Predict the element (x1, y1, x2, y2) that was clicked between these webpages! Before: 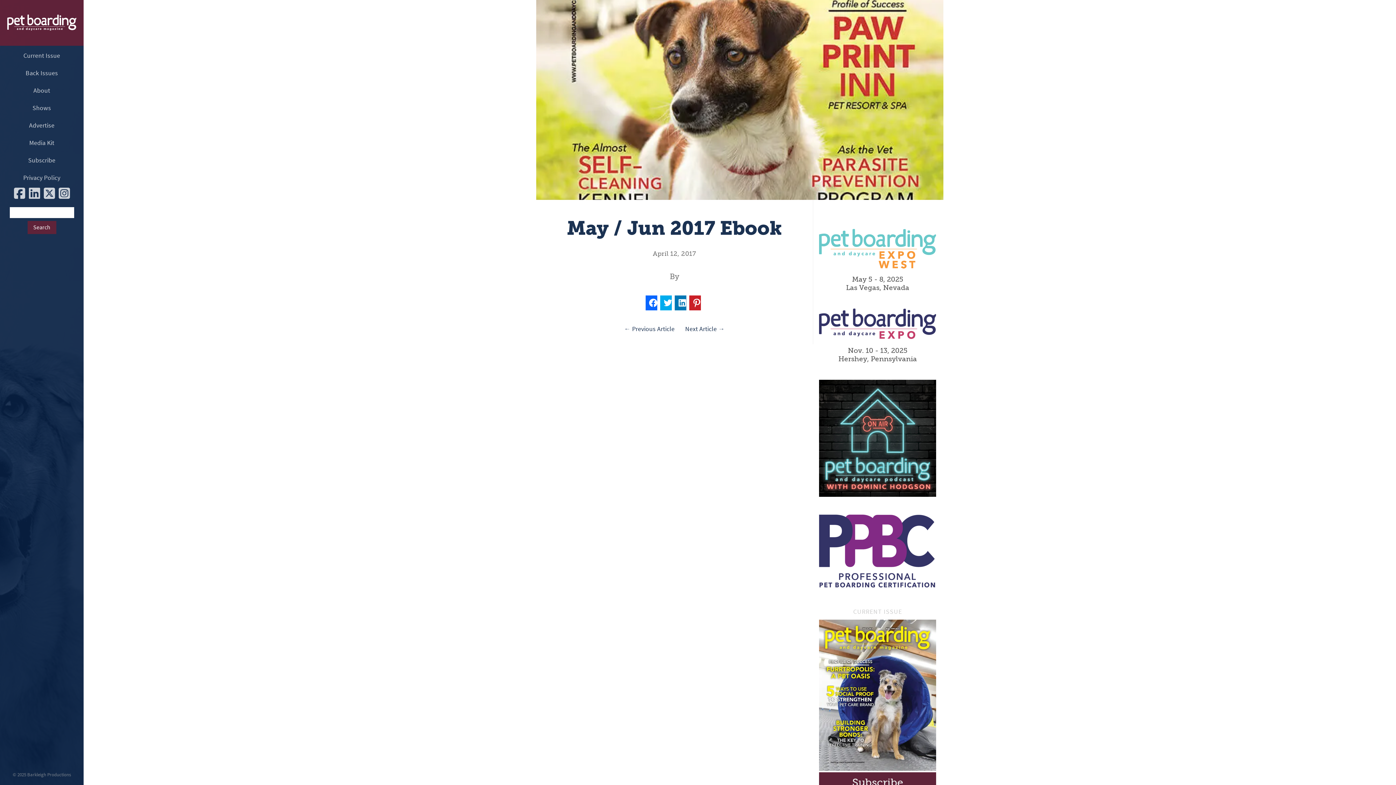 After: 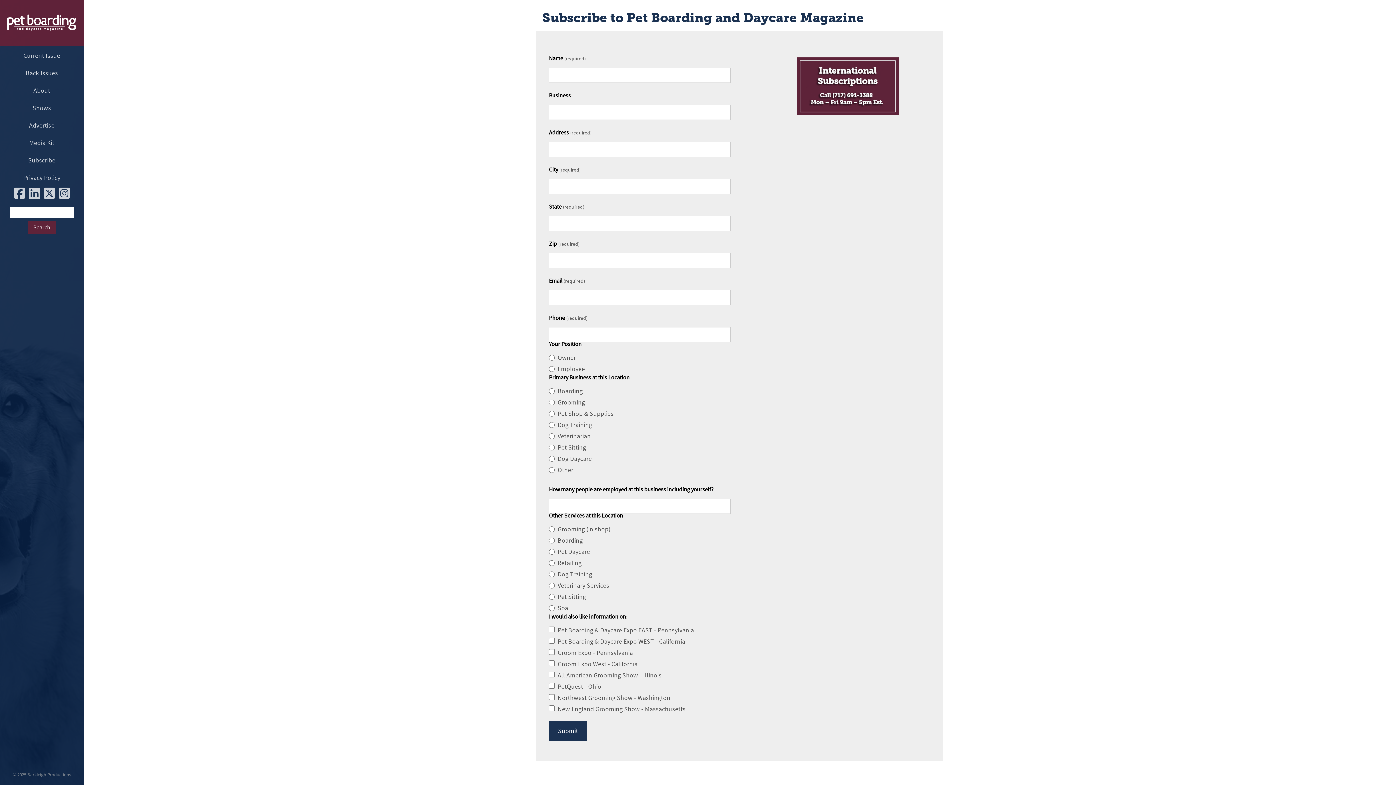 Action: bbox: (28, 156, 55, 164) label: Subscribe